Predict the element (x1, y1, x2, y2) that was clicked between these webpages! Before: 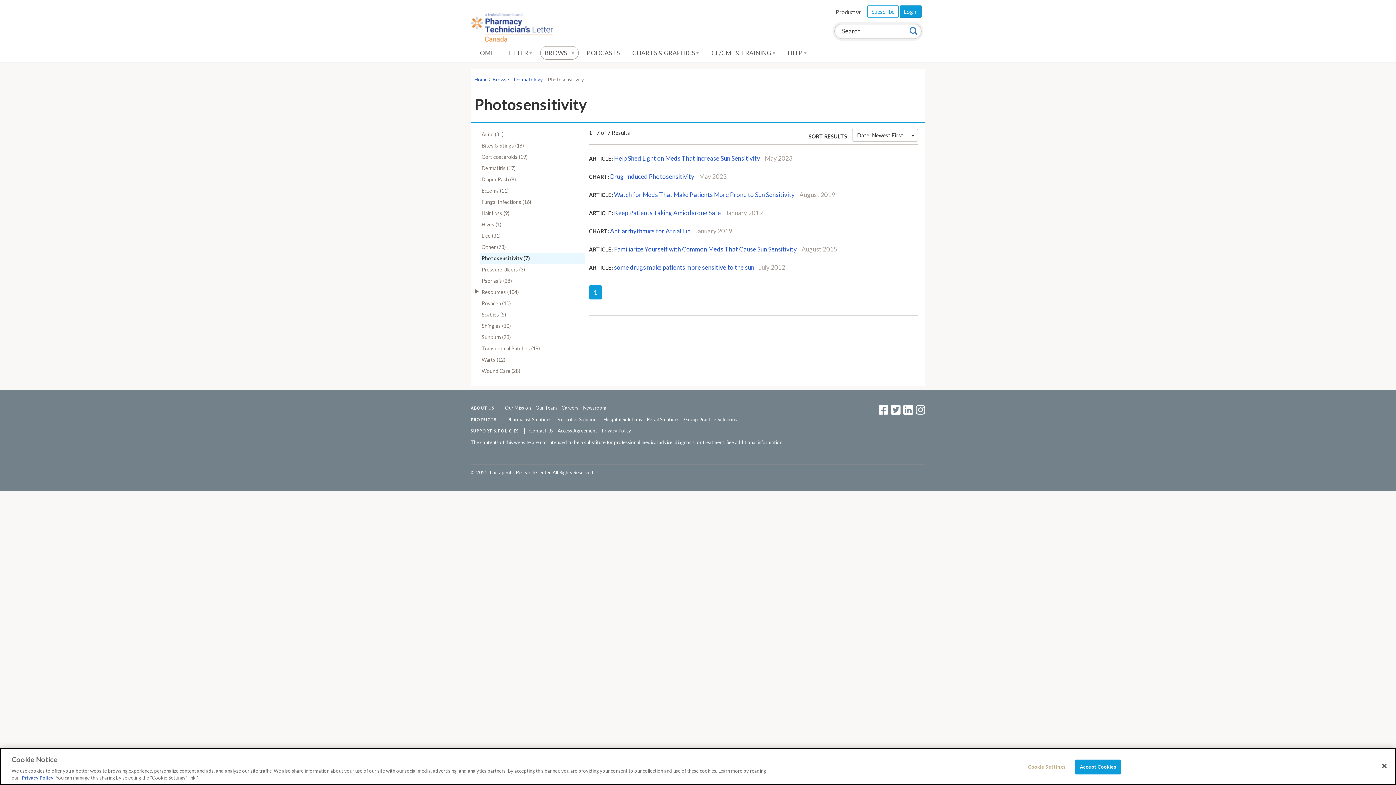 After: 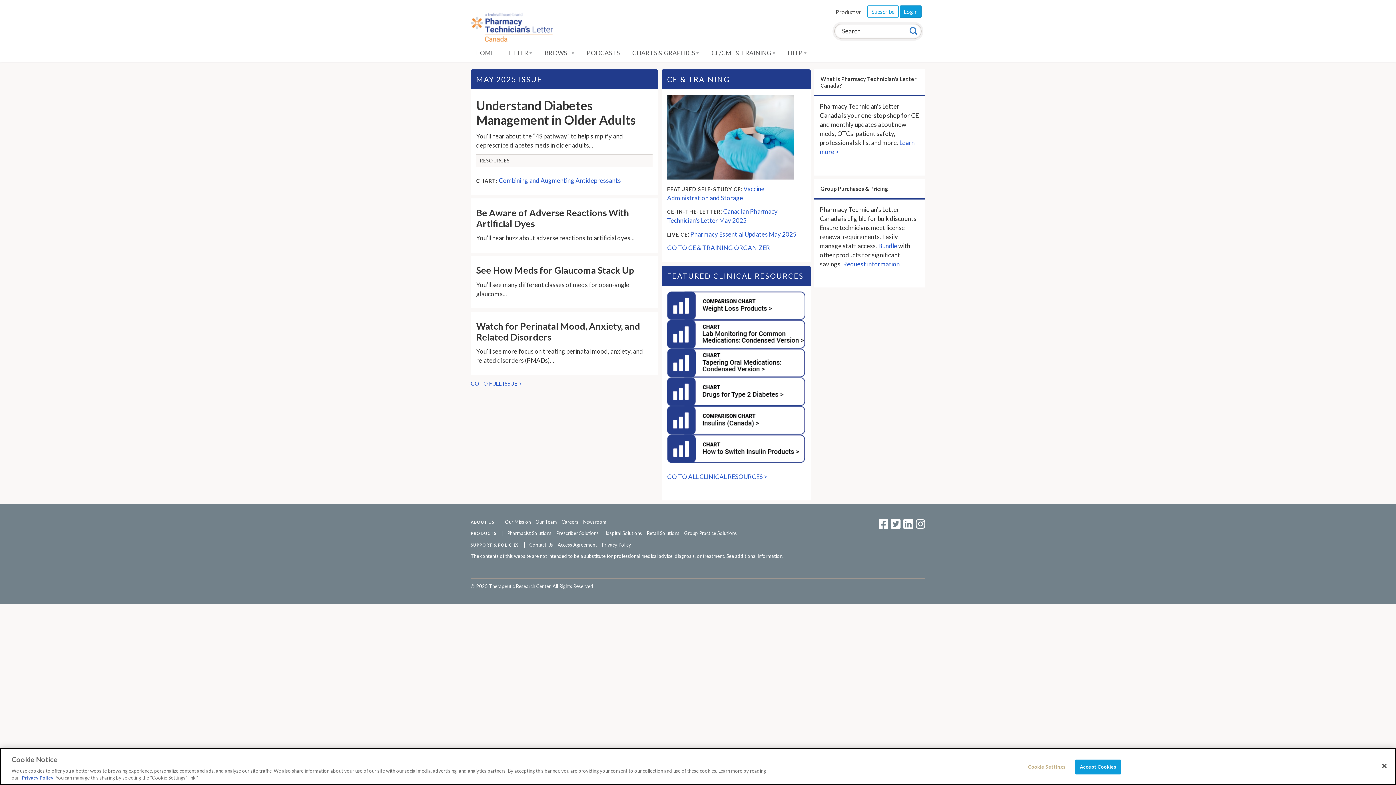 Action: bbox: (474, 76, 487, 82) label: Home